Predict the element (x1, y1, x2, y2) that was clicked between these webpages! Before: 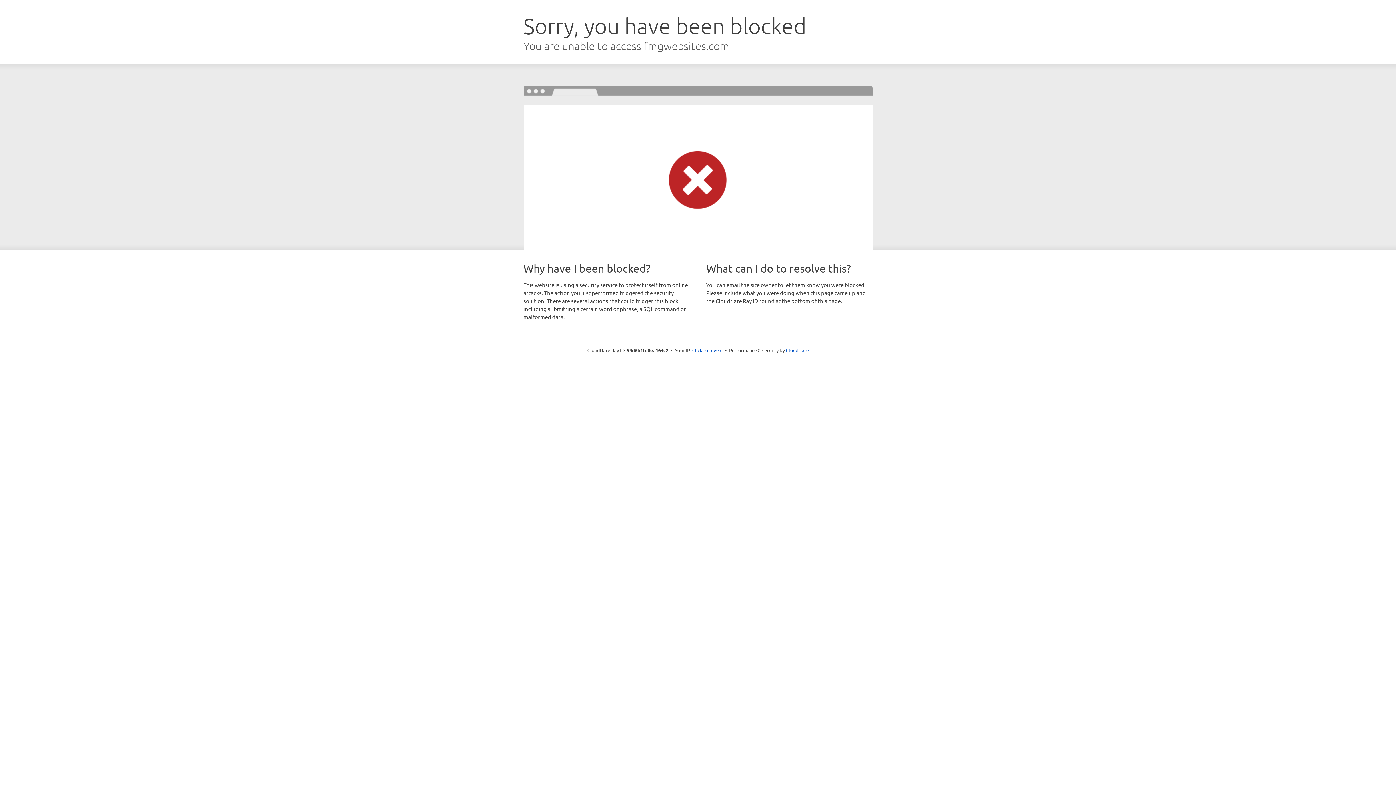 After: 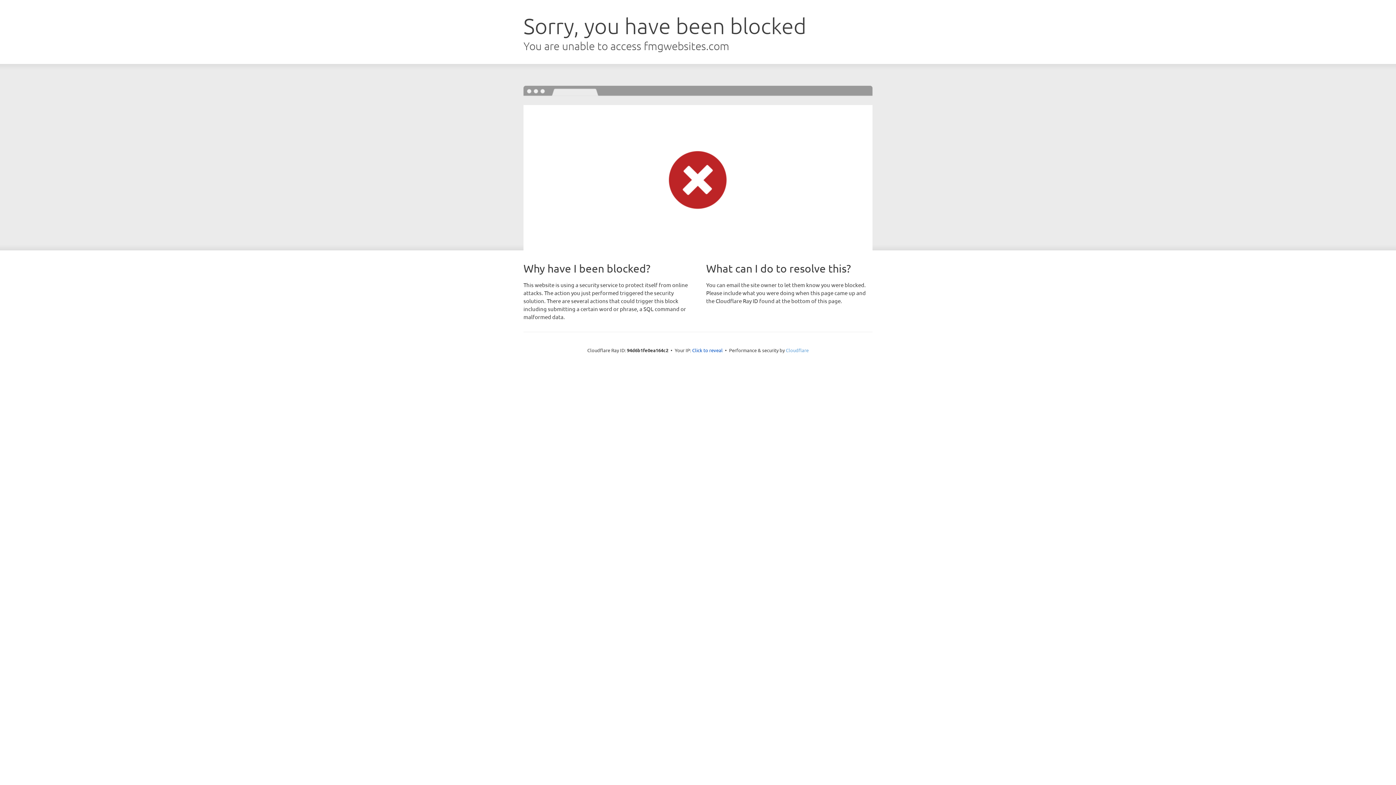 Action: bbox: (786, 347, 808, 353) label: Cloudflare